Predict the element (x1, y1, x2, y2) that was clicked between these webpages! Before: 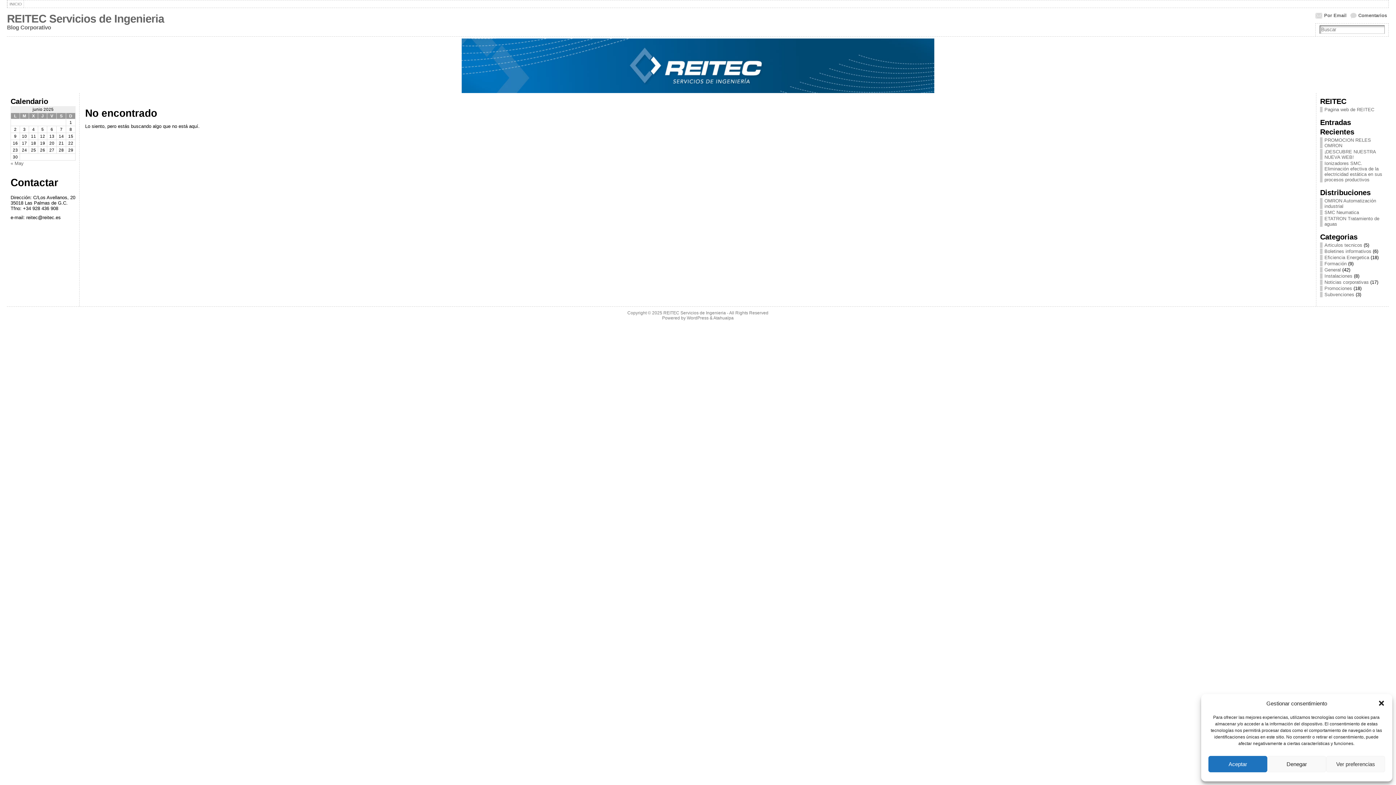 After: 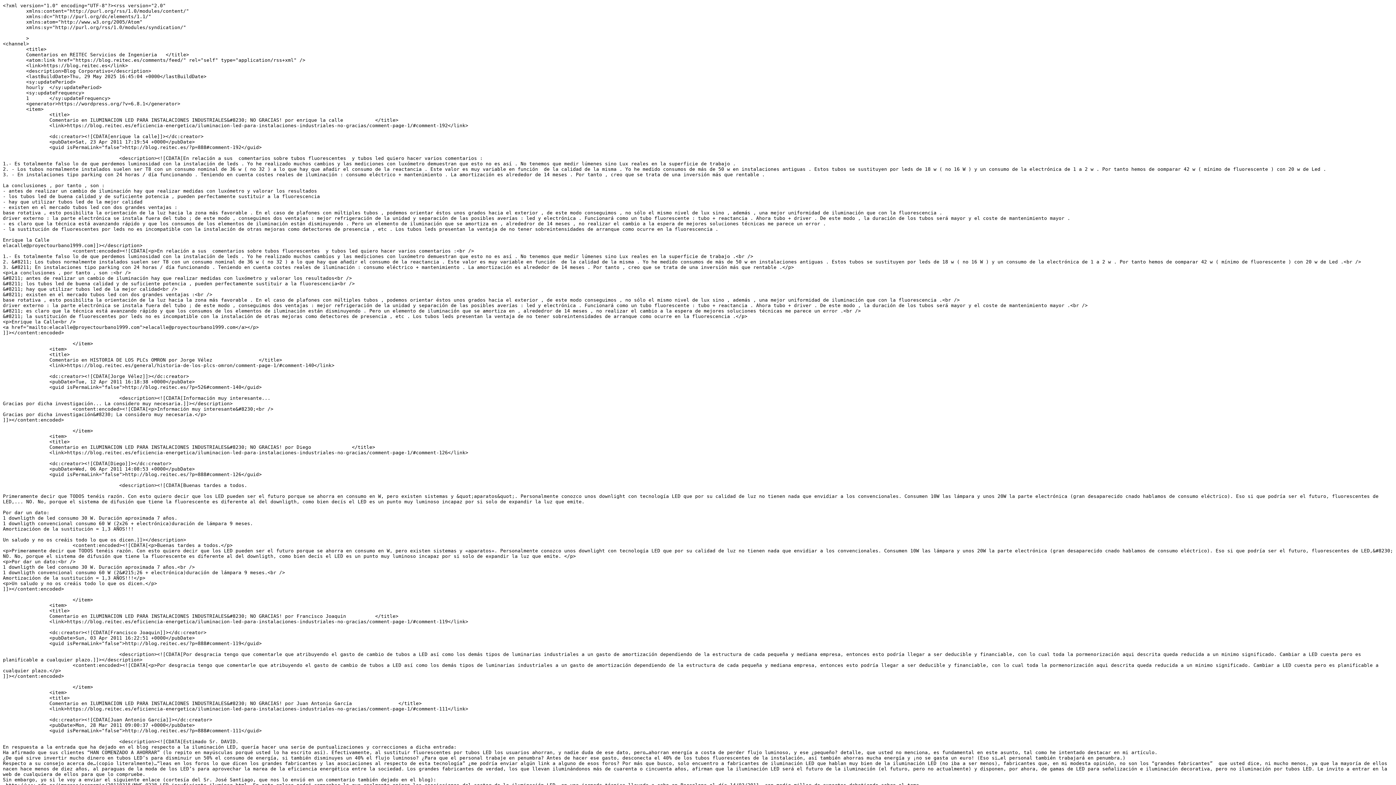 Action: label: Comentarios bbox: (1350, 11, 1387, 19)